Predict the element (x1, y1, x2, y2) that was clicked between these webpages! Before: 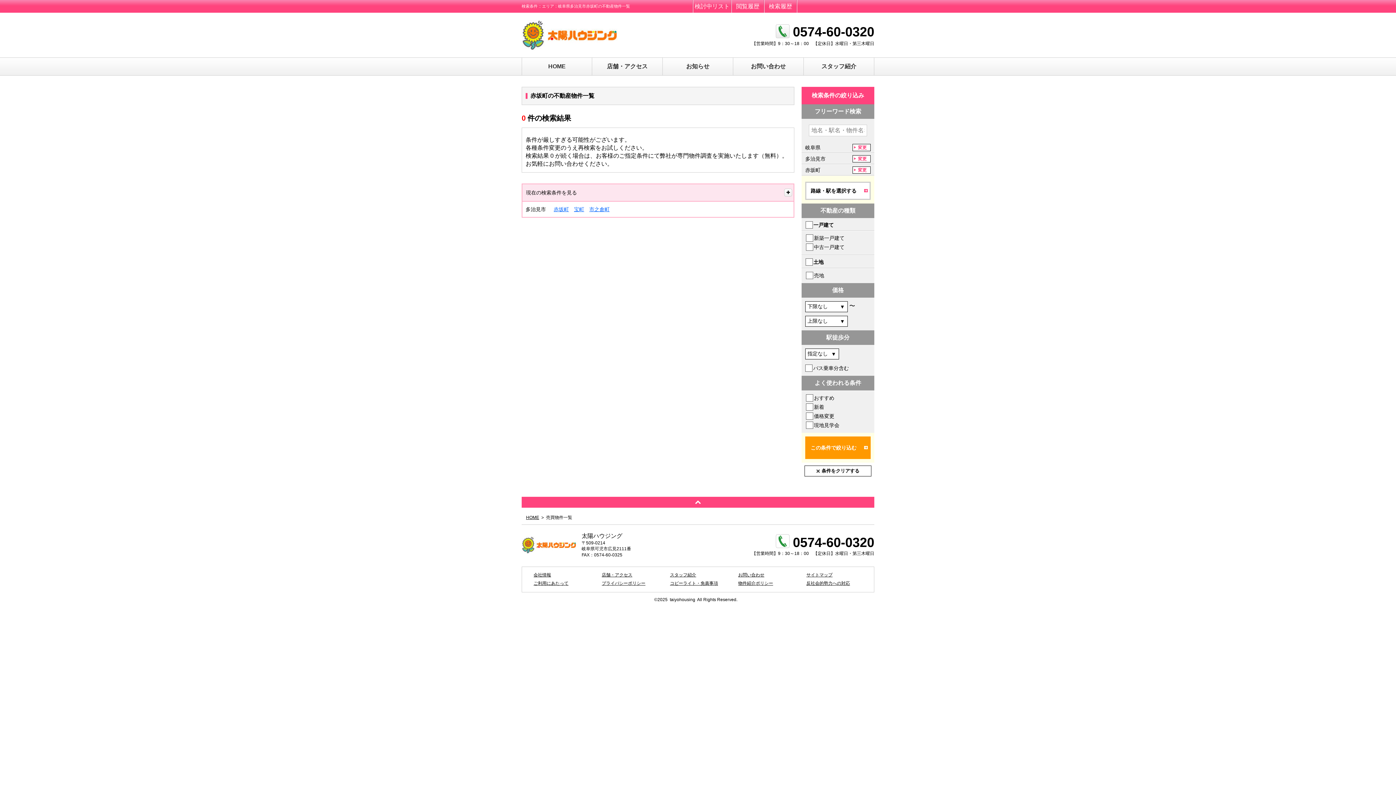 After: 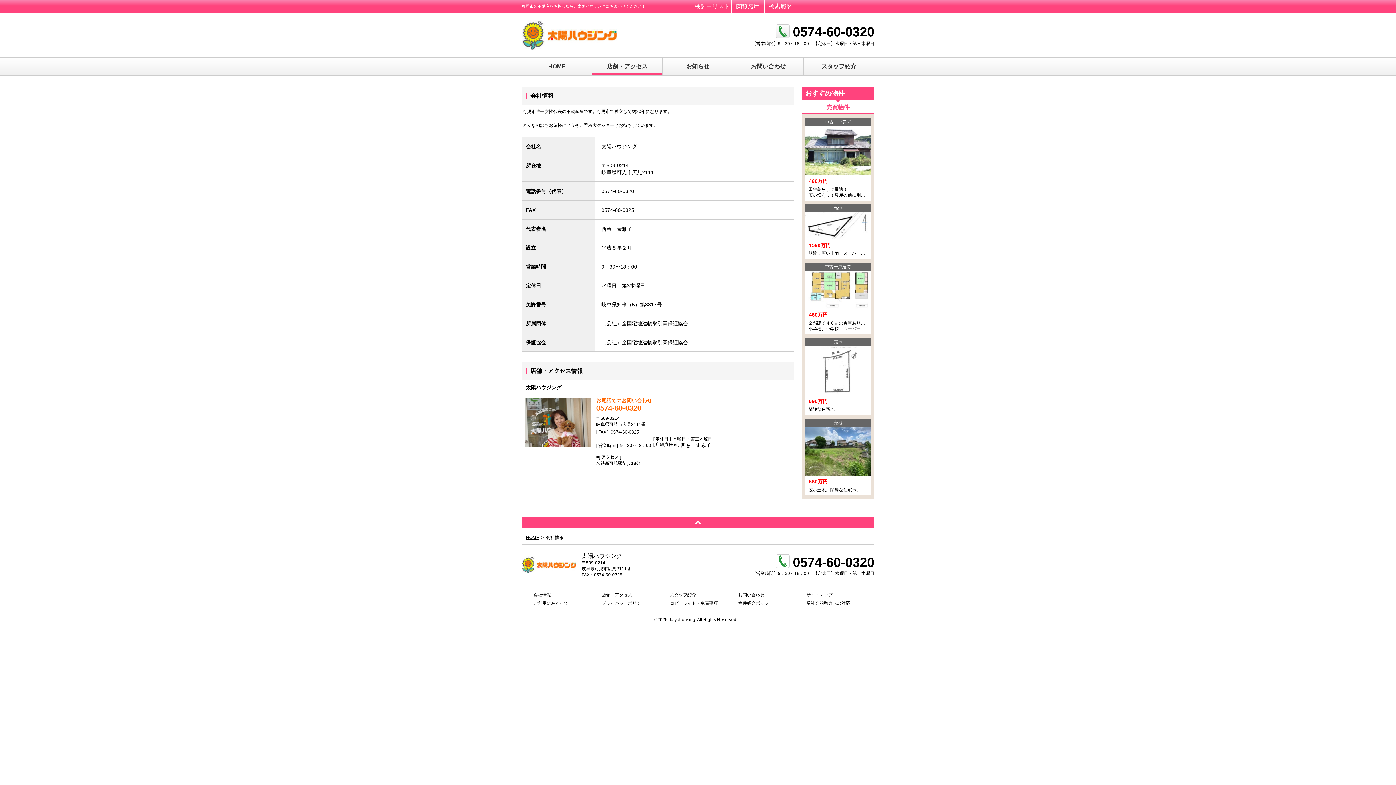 Action: bbox: (533, 518, 551, 523) label: 会社情報